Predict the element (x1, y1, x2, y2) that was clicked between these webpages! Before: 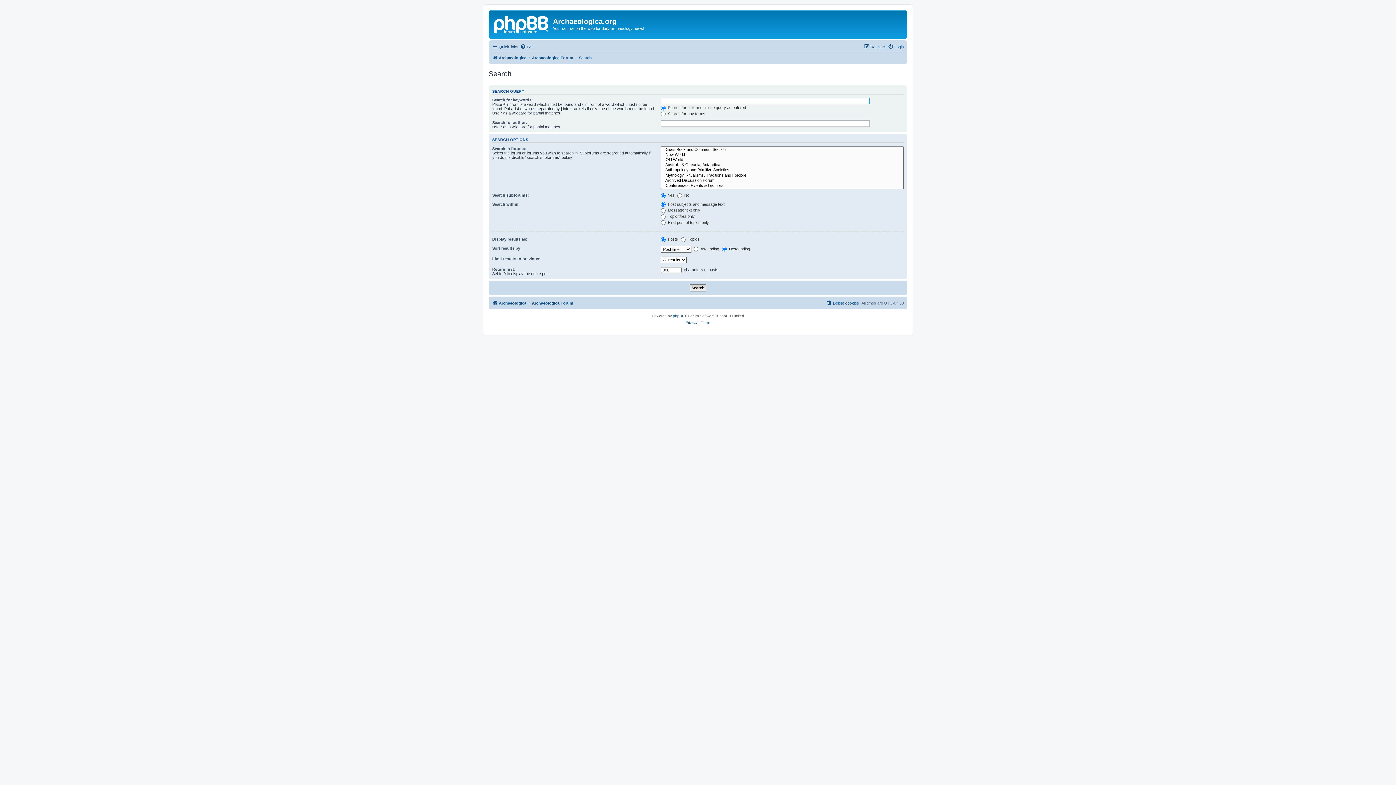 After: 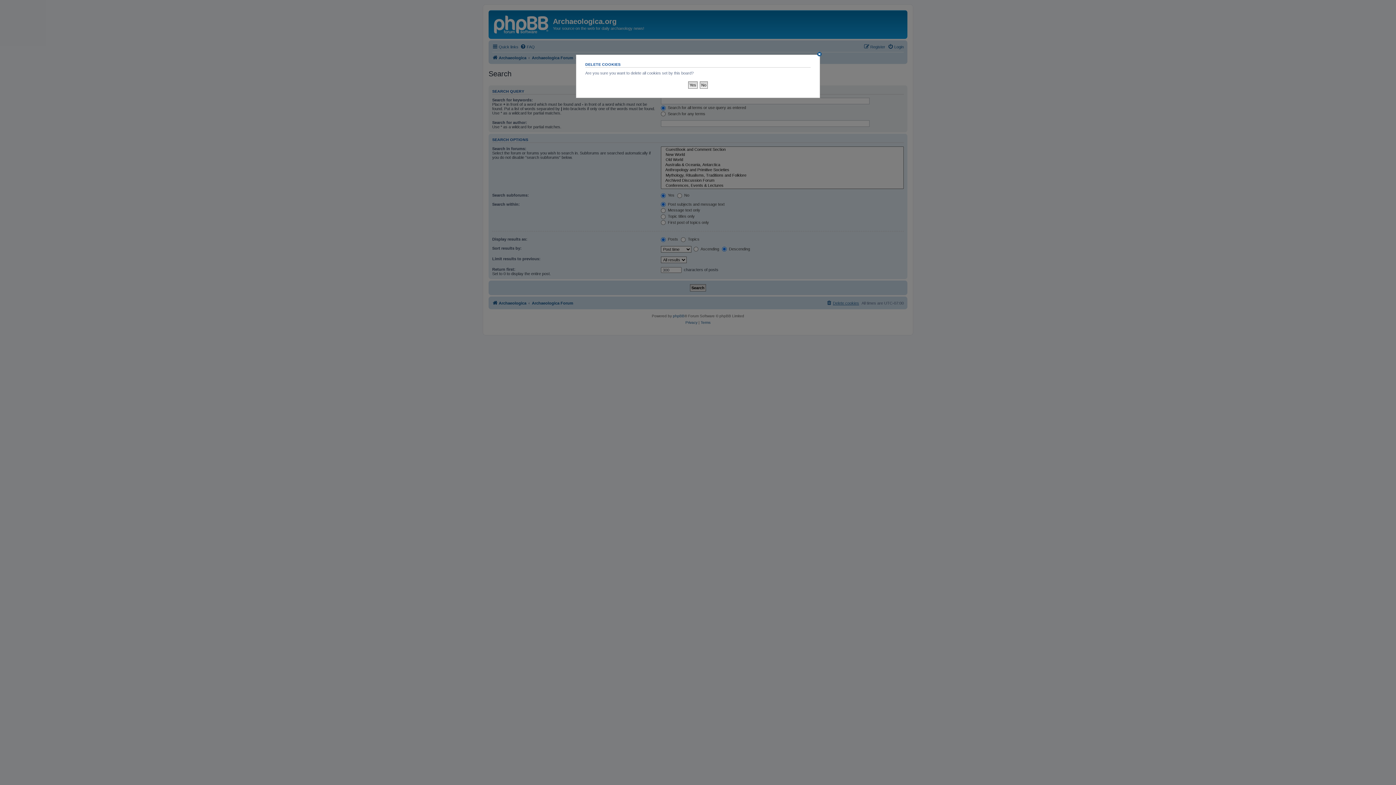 Action: bbox: (826, 298, 859, 307) label: Delete cookies